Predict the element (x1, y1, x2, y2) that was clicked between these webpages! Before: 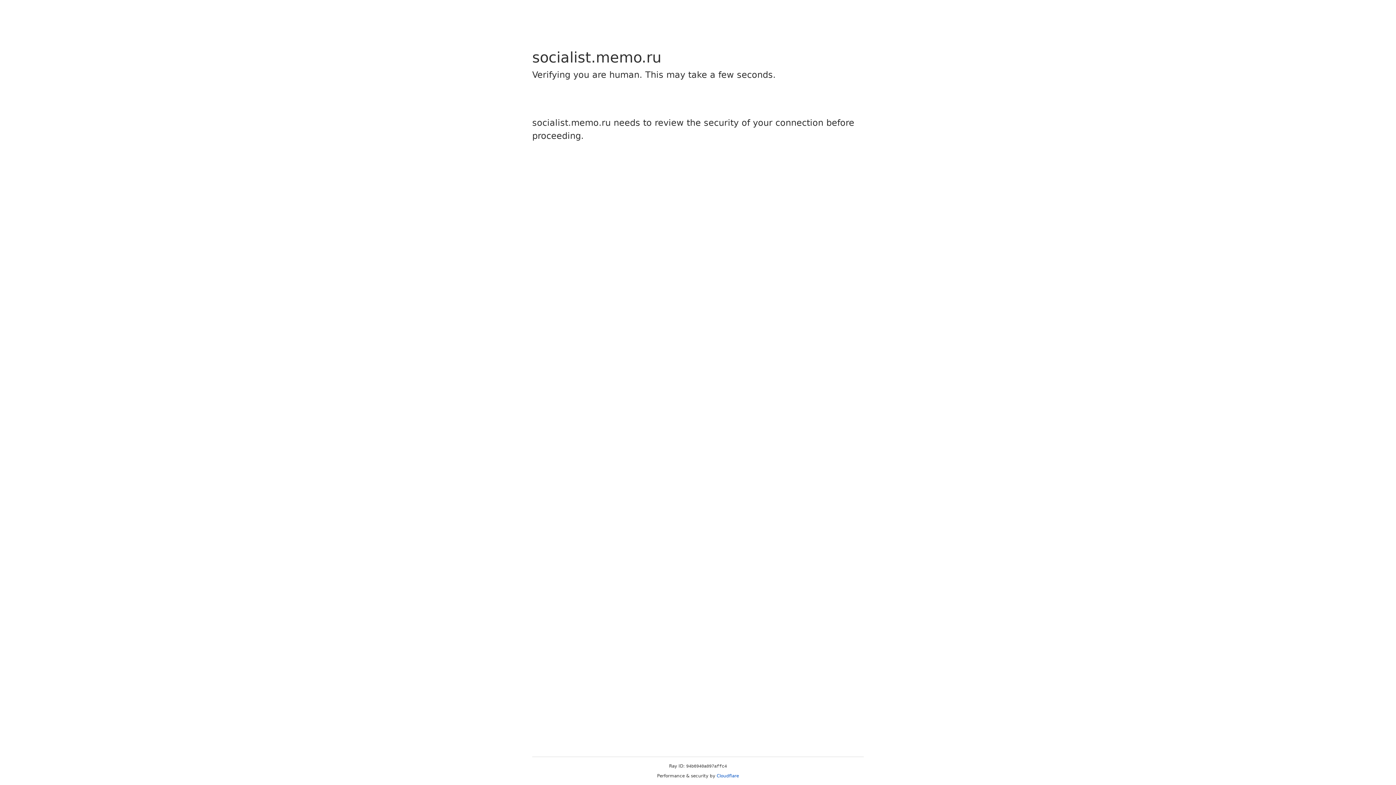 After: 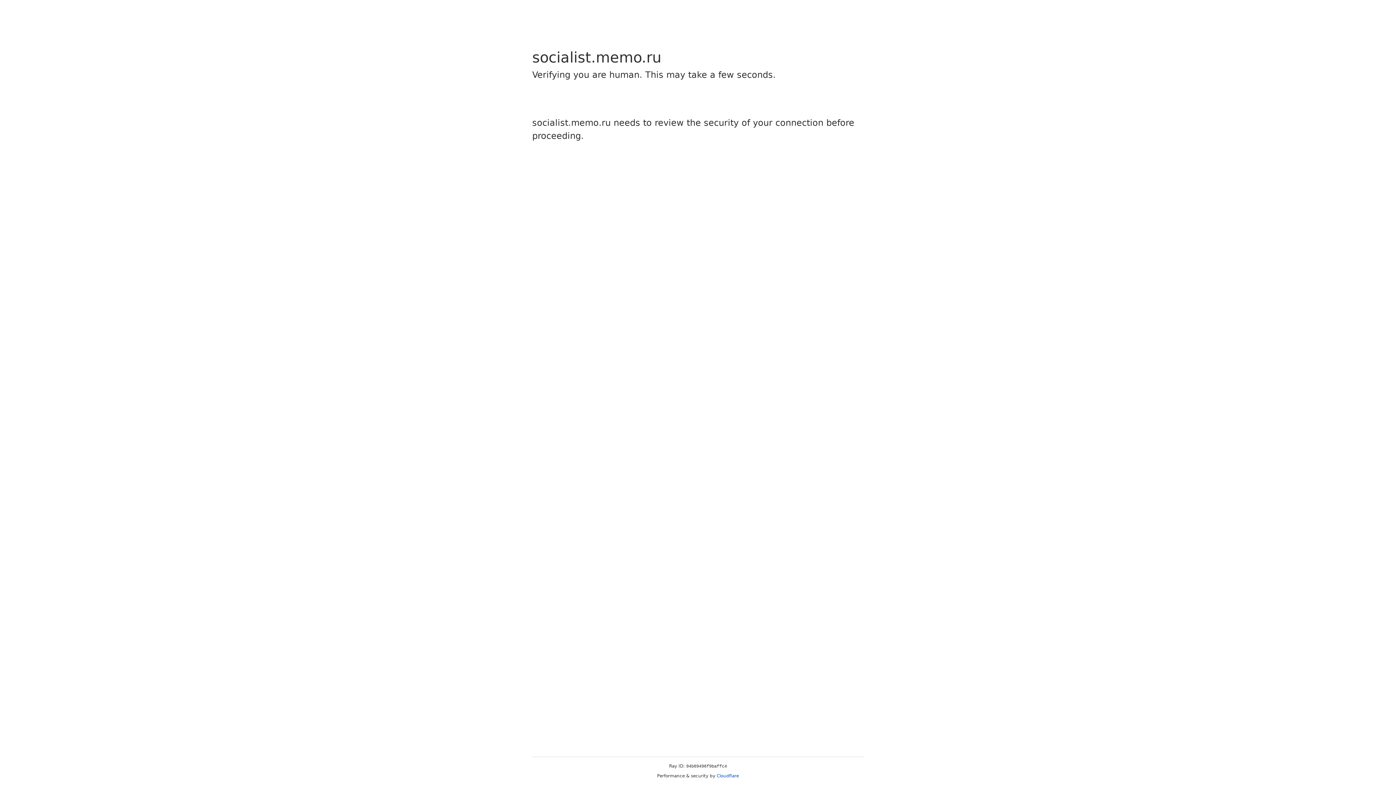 Action: label: Cloudflare bbox: (716, 773, 739, 778)